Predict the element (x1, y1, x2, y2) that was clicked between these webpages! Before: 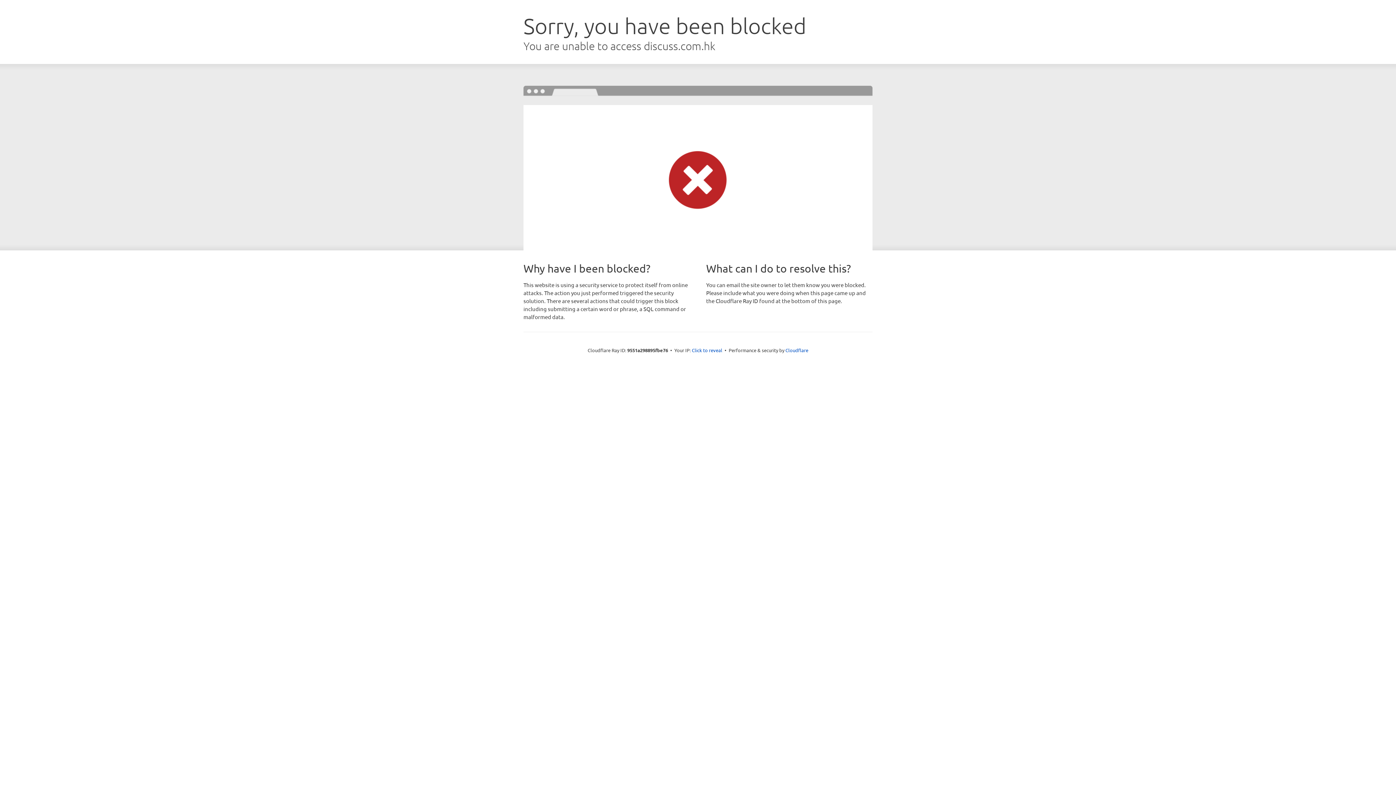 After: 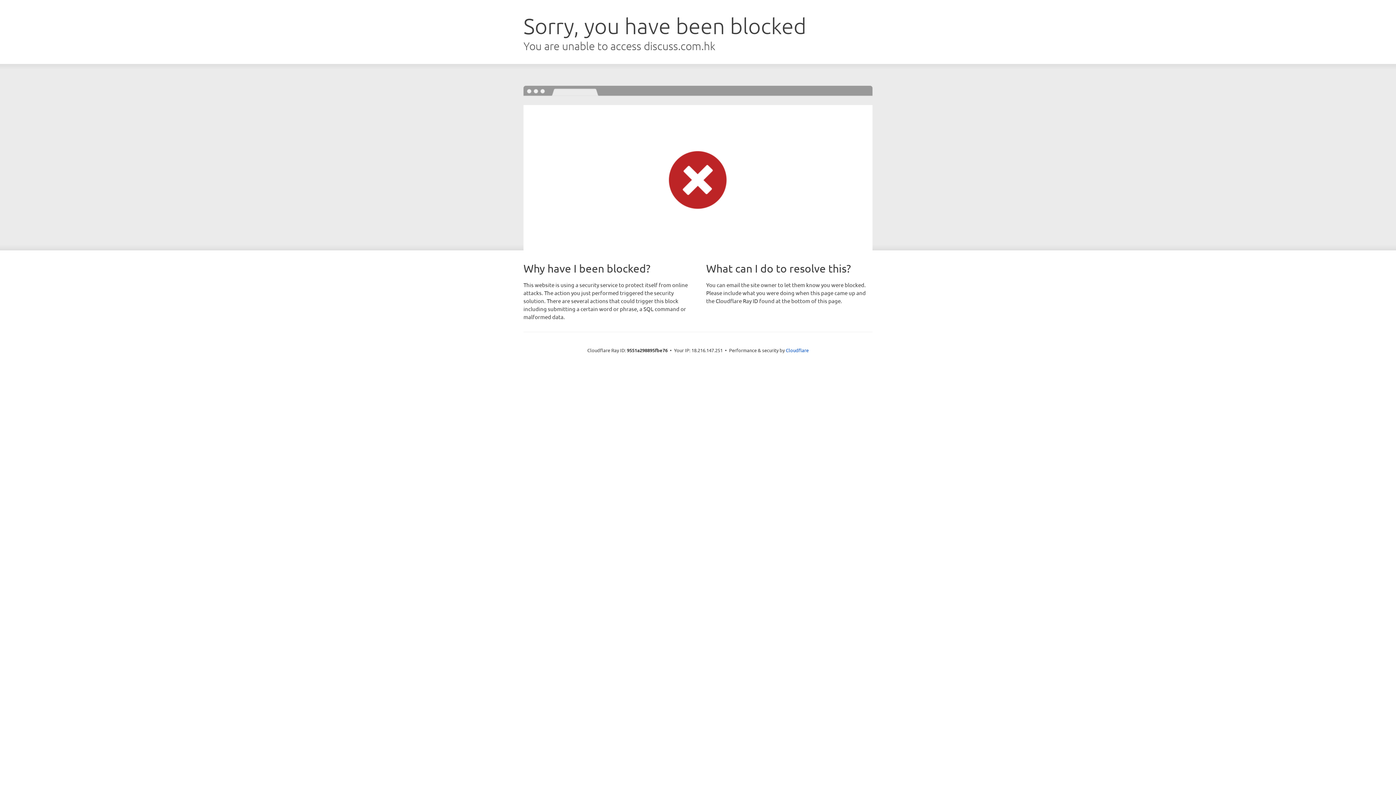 Action: bbox: (692, 346, 722, 353) label: Click to reveal